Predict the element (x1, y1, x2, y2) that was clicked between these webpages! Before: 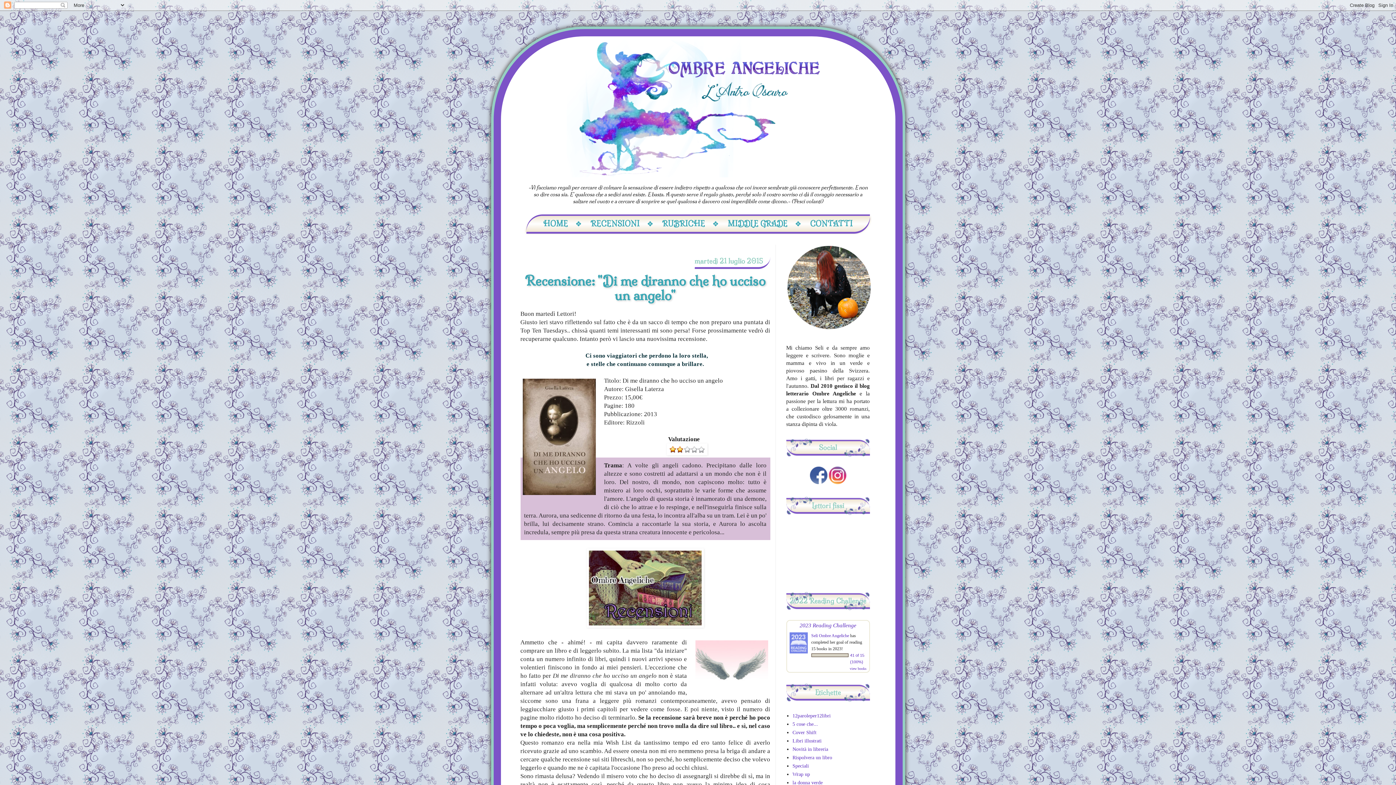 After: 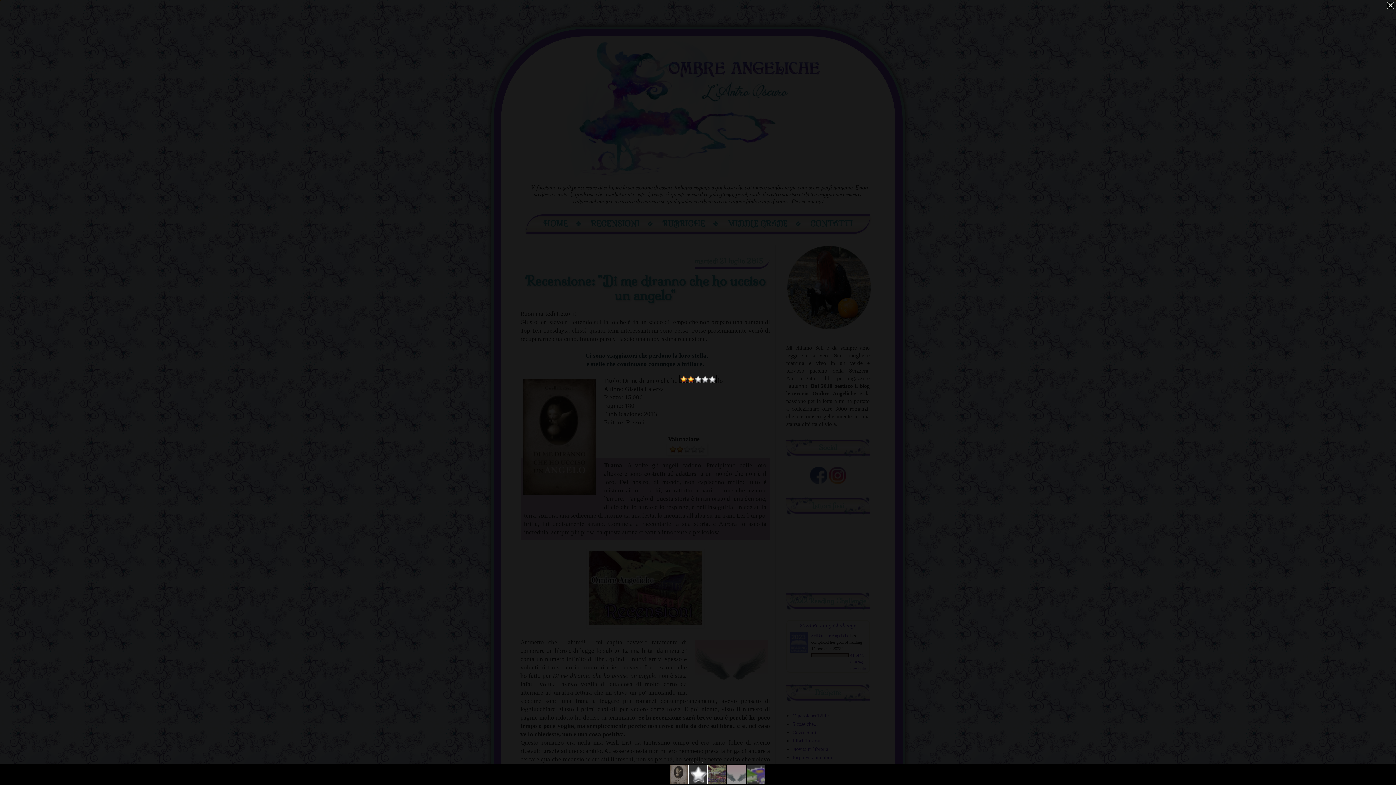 Action: bbox: (666, 450, 707, 457)